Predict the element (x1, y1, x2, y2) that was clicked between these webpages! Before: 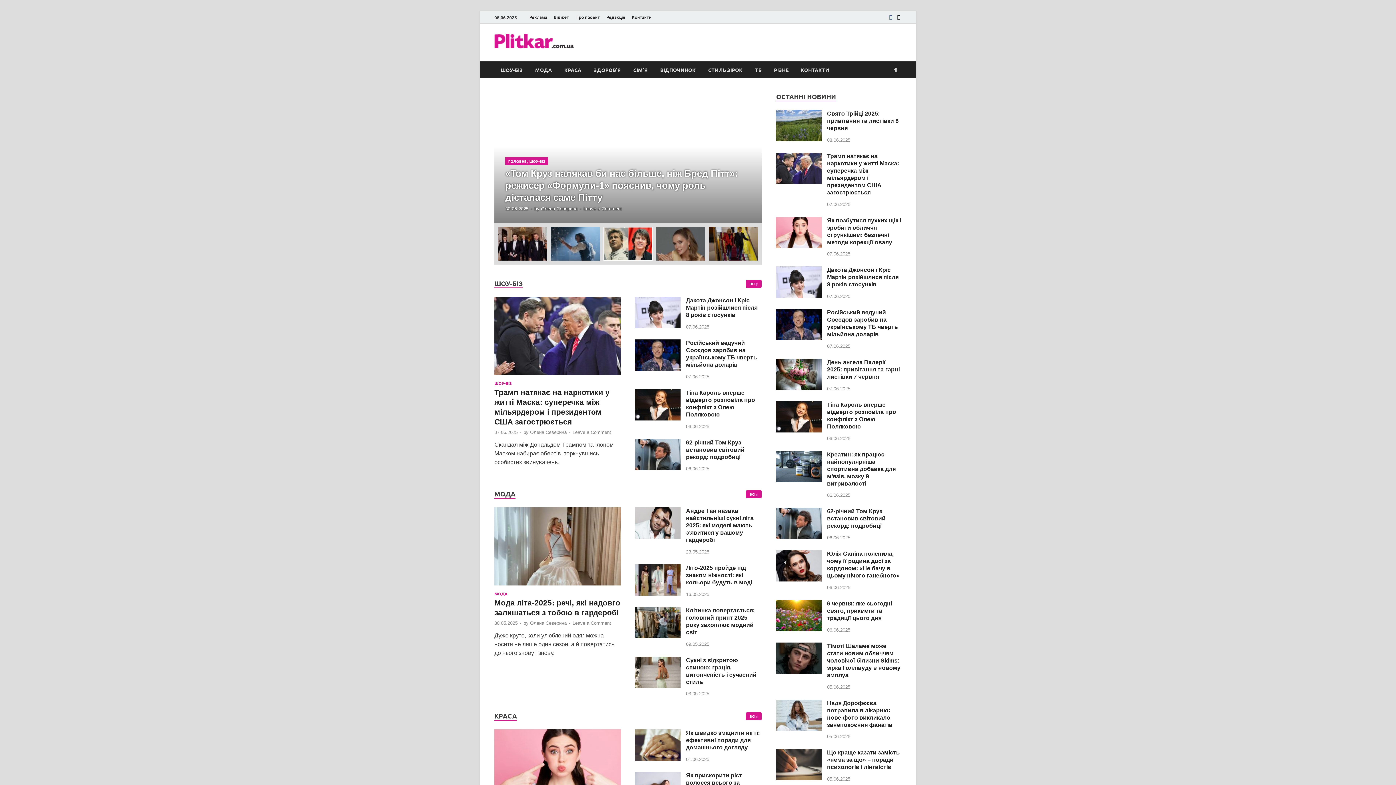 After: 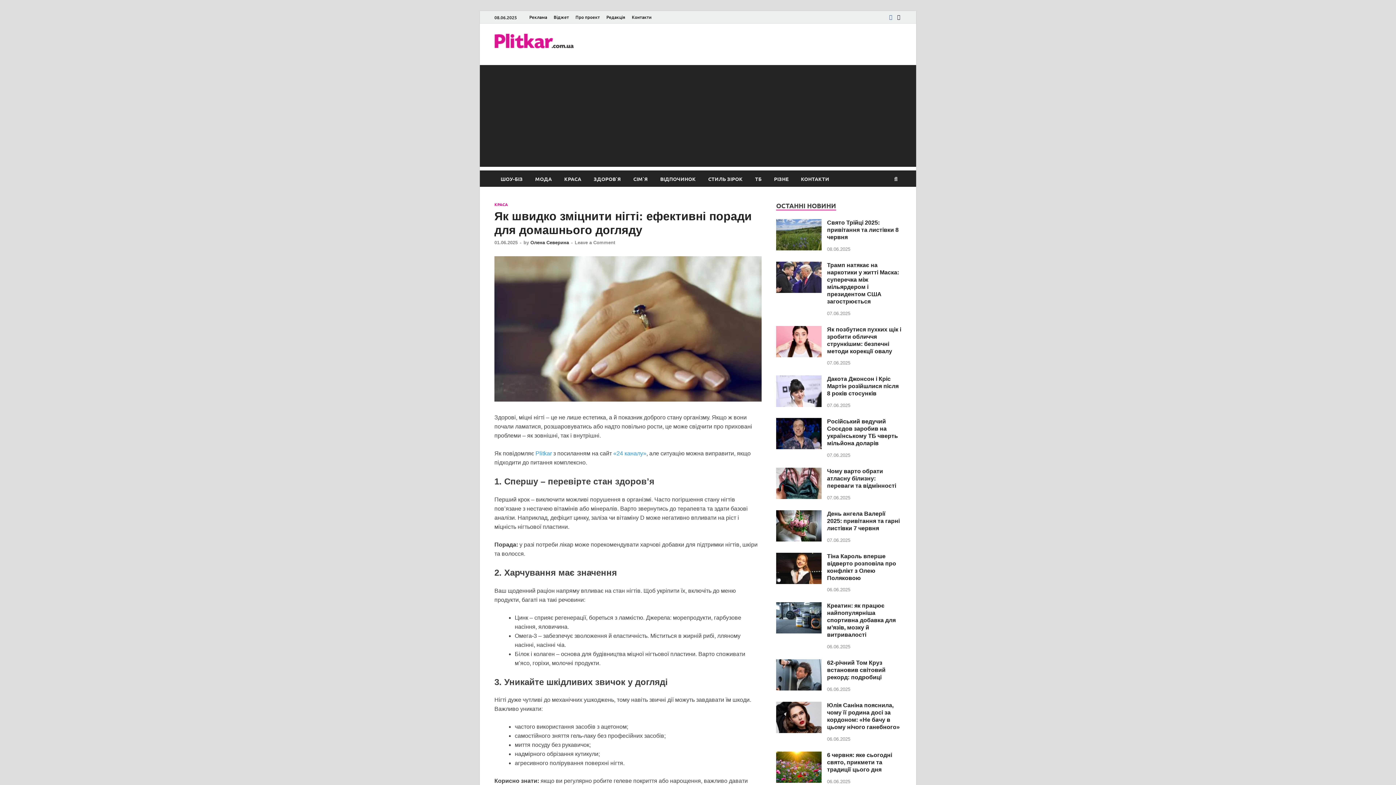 Action: bbox: (635, 731, 680, 737)